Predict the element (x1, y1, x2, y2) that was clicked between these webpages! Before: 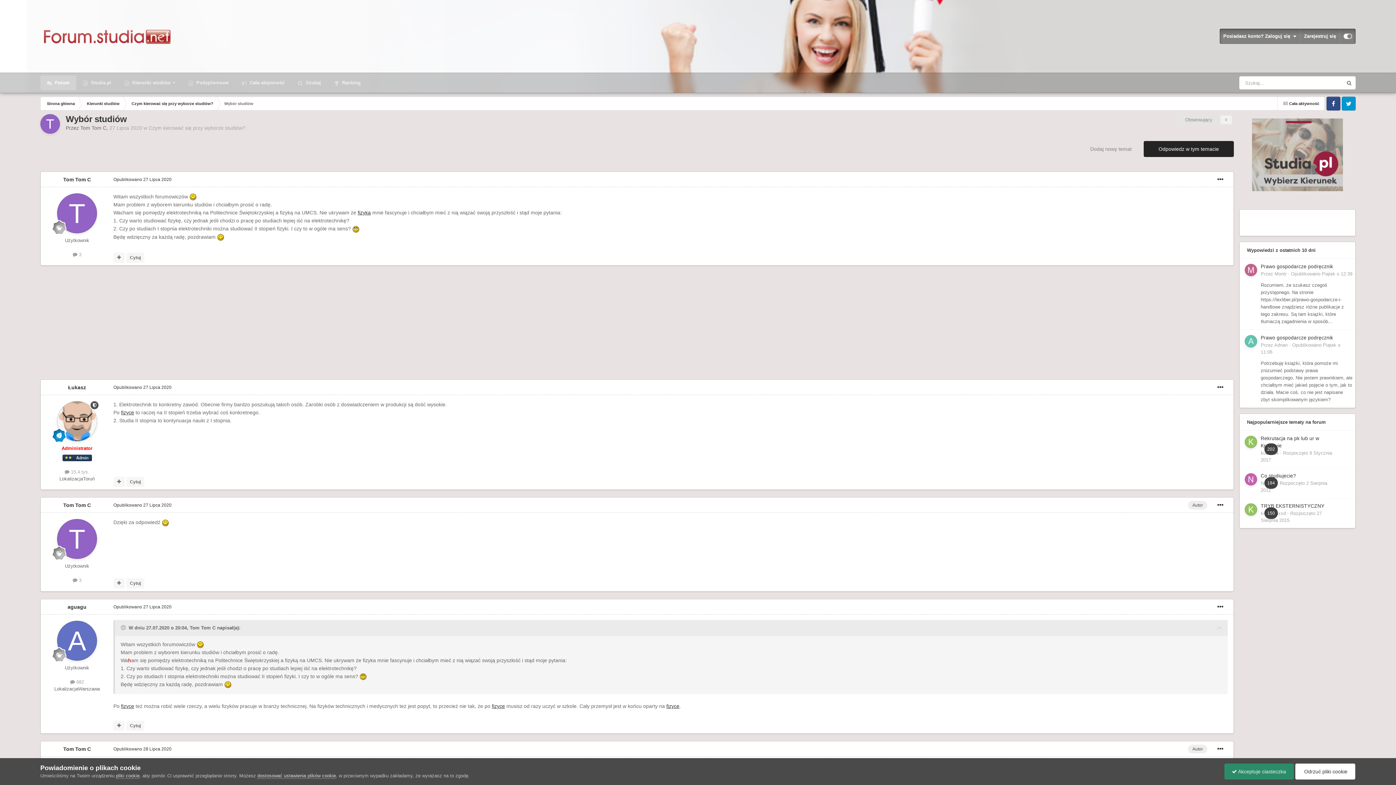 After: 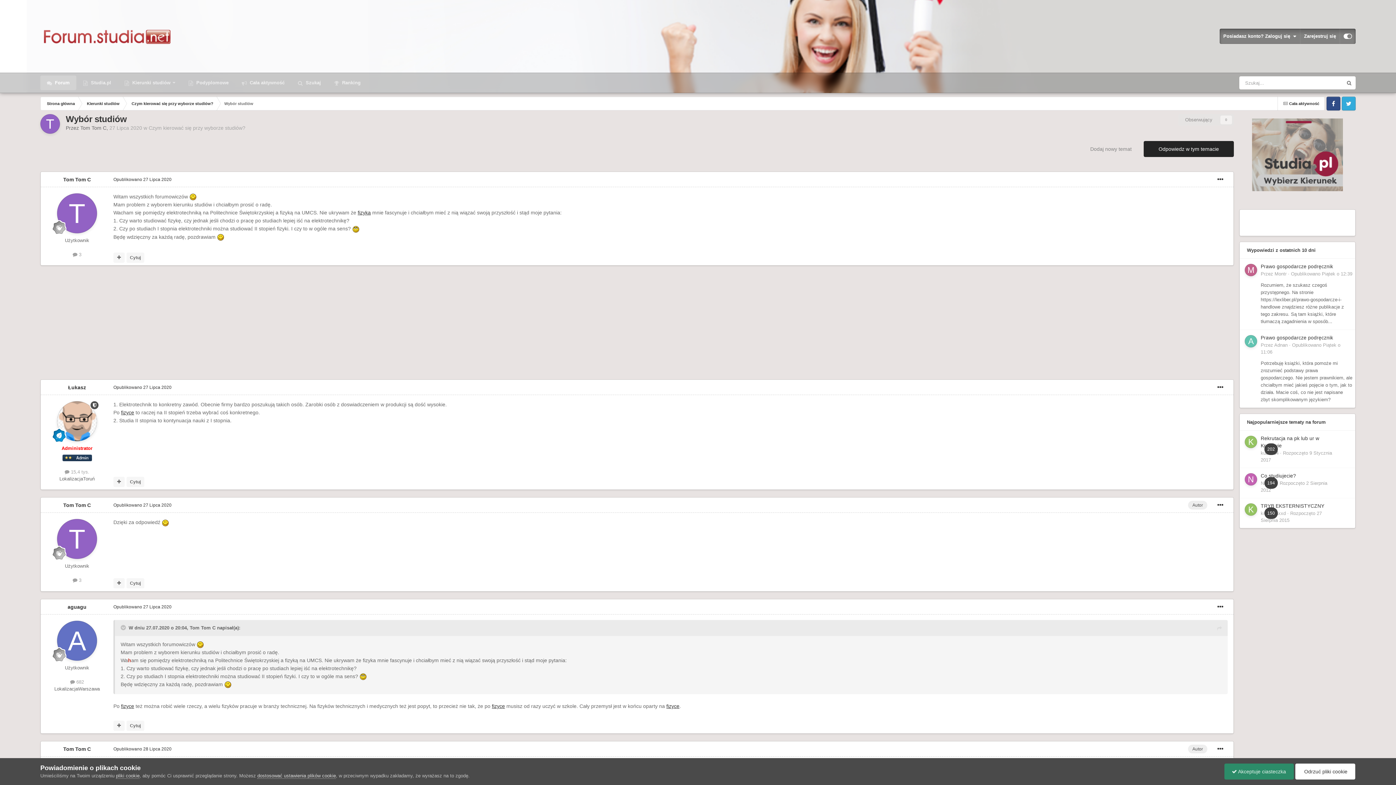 Action: bbox: (1342, 96, 1356, 110) label: Twitter